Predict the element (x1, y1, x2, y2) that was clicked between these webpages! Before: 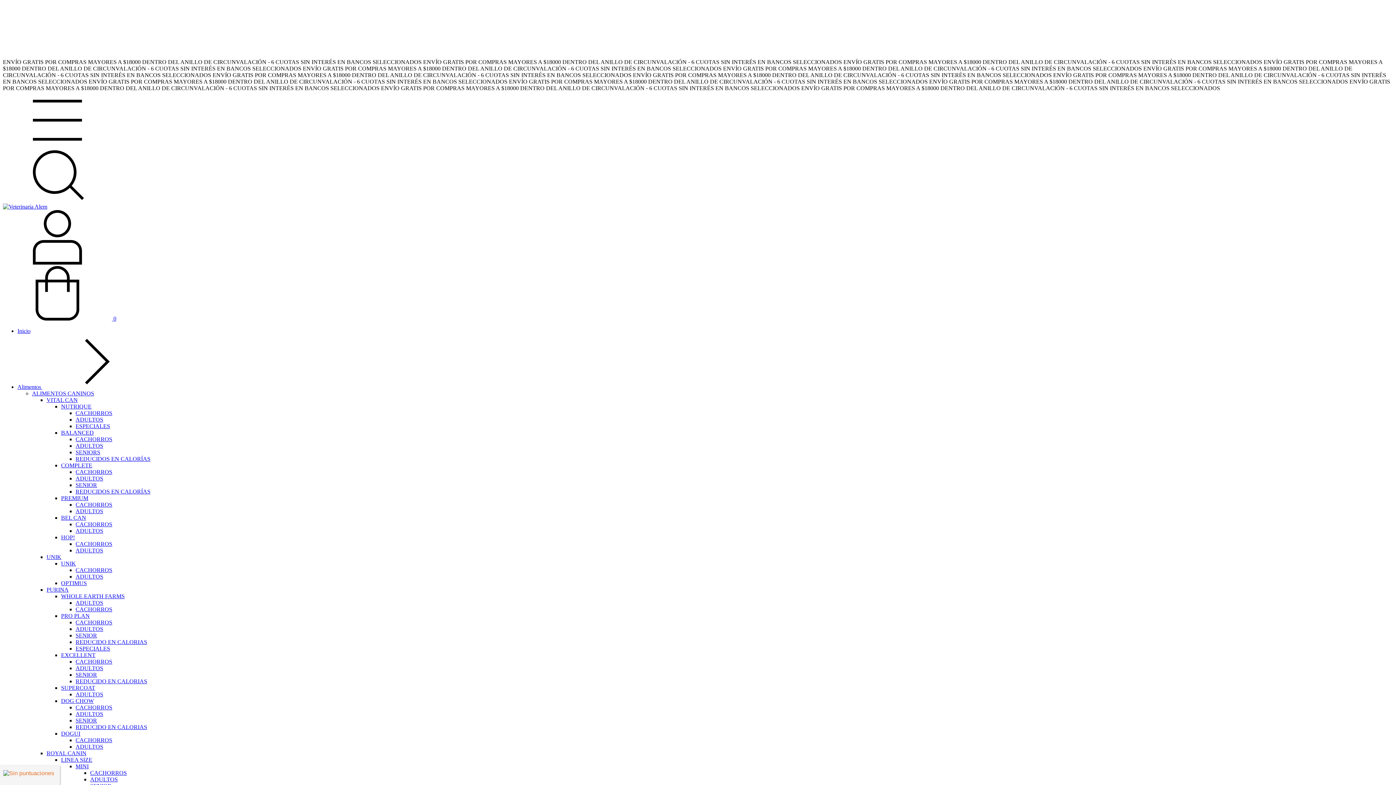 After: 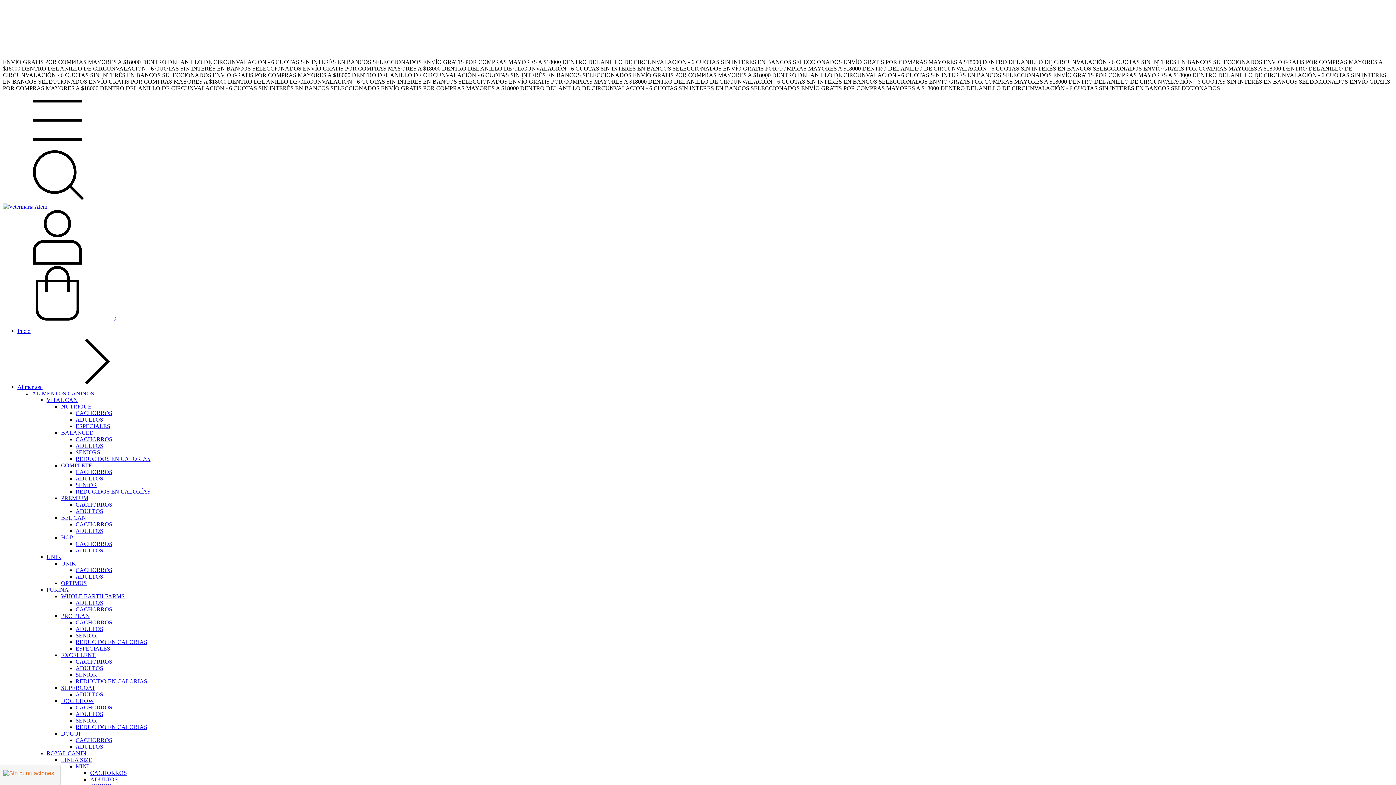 Action: bbox: (90, 770, 126, 776) label: CACHORROS